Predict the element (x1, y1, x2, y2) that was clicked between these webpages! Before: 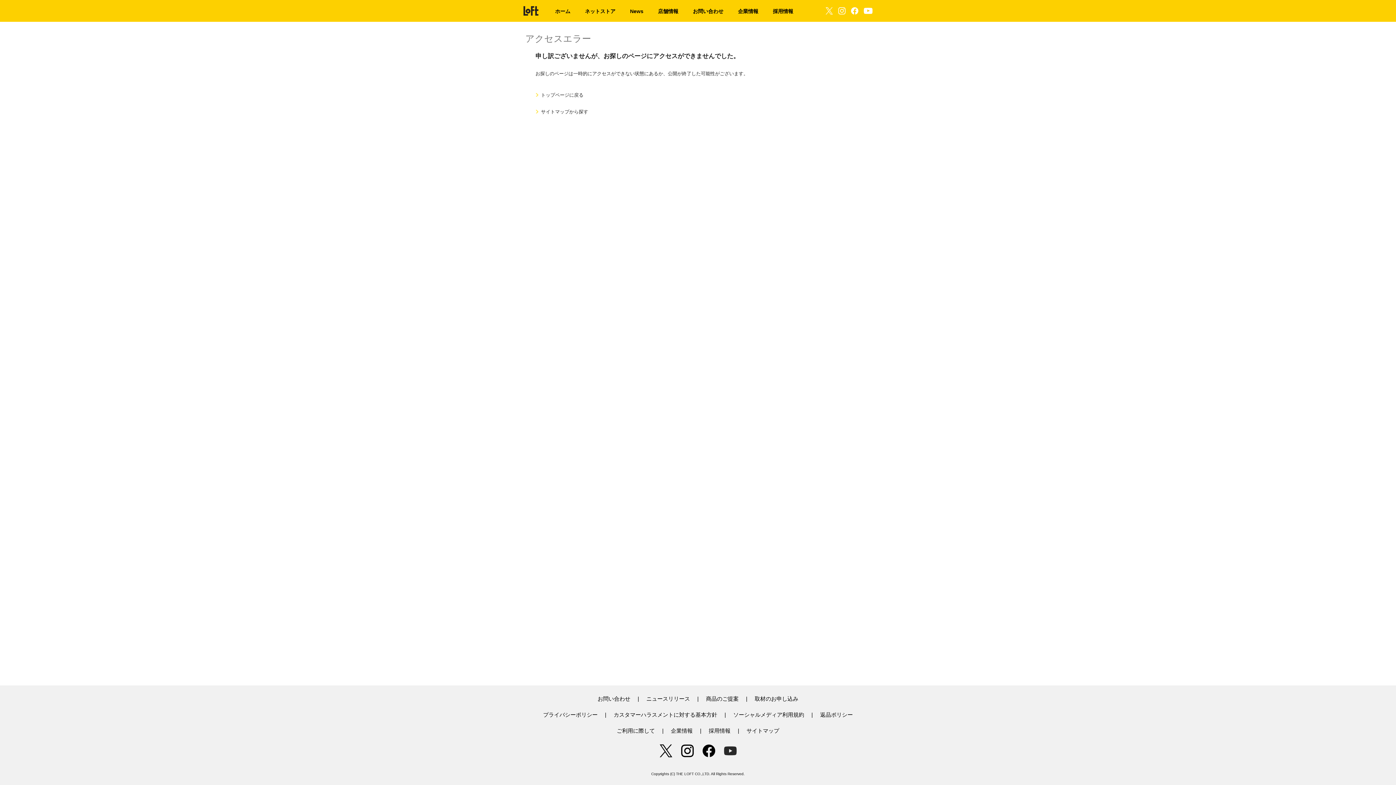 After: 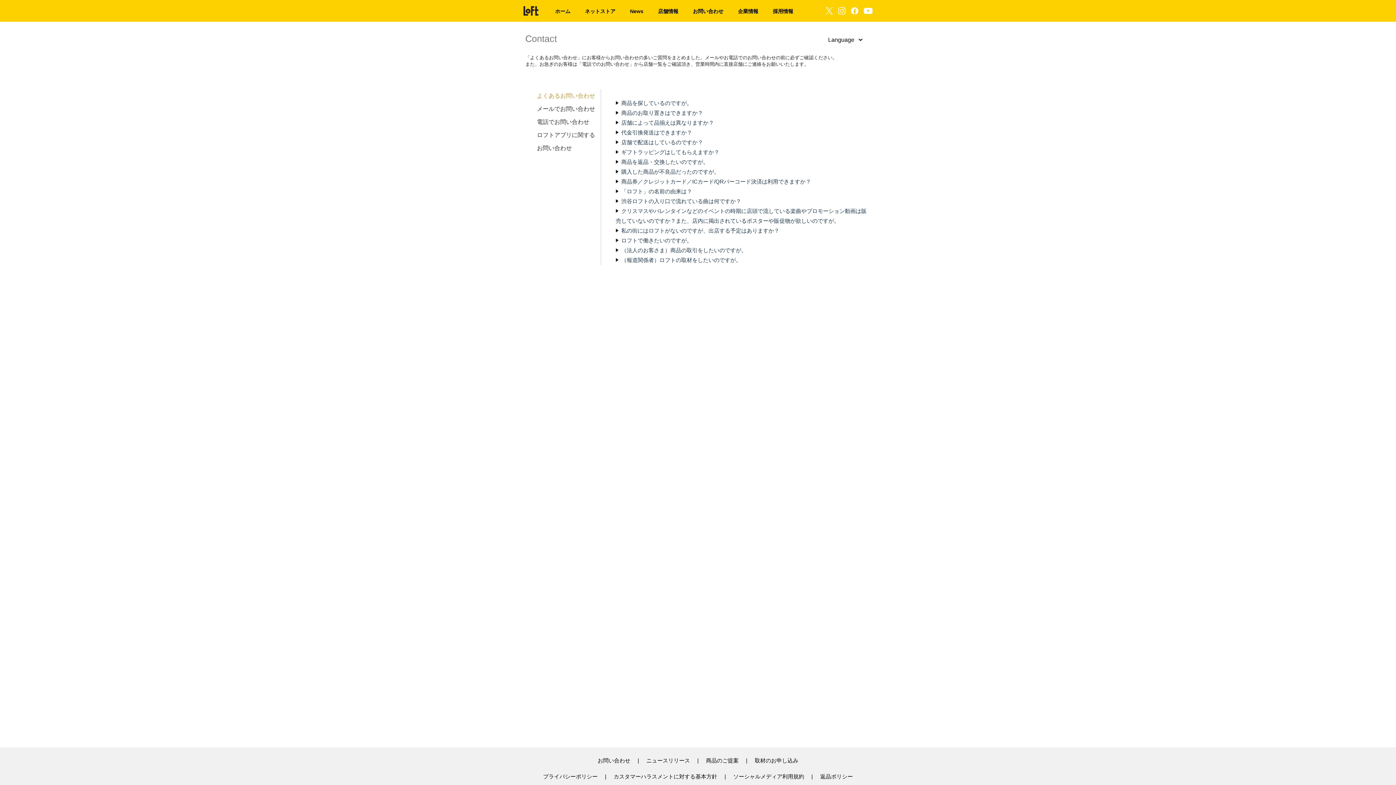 Action: label: お問い合わせ bbox: (693, 8, 723, 14)